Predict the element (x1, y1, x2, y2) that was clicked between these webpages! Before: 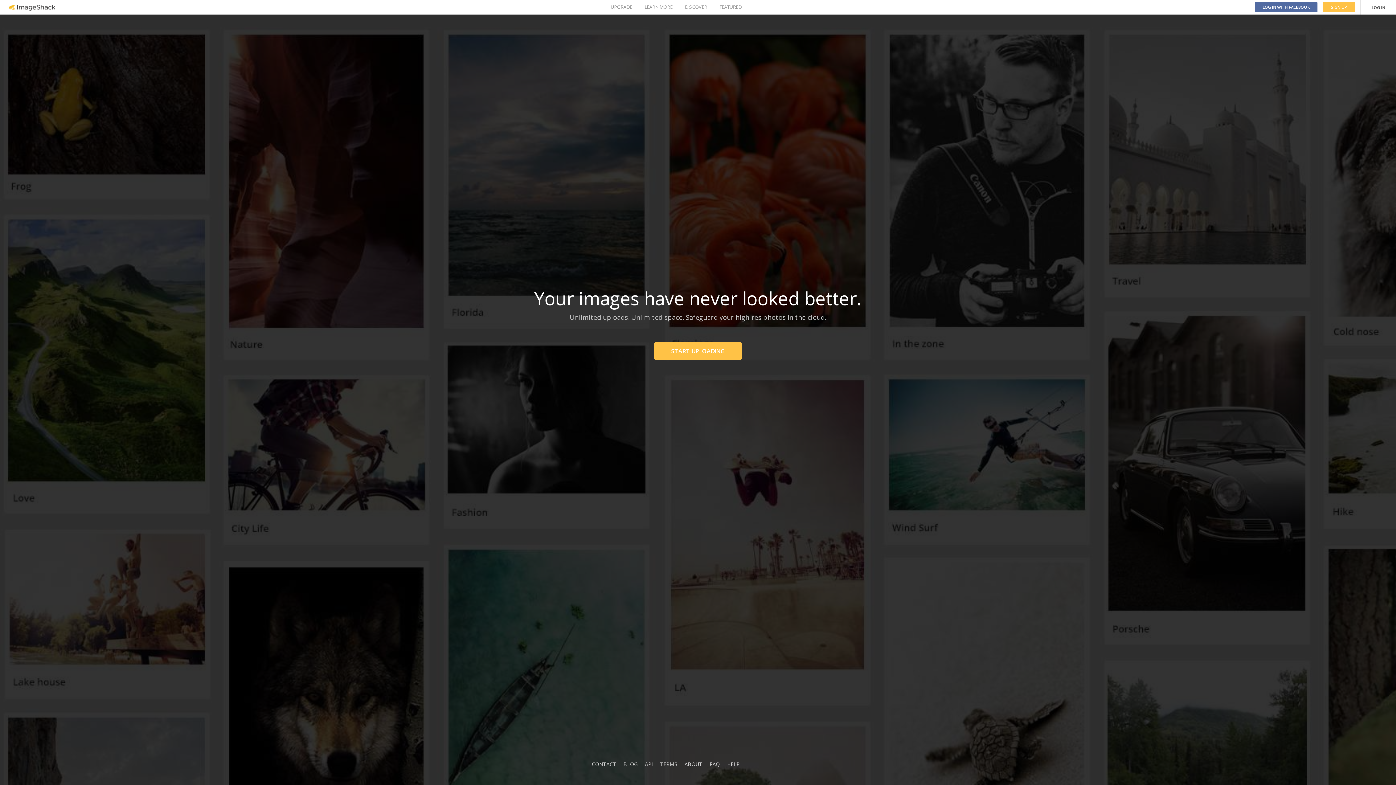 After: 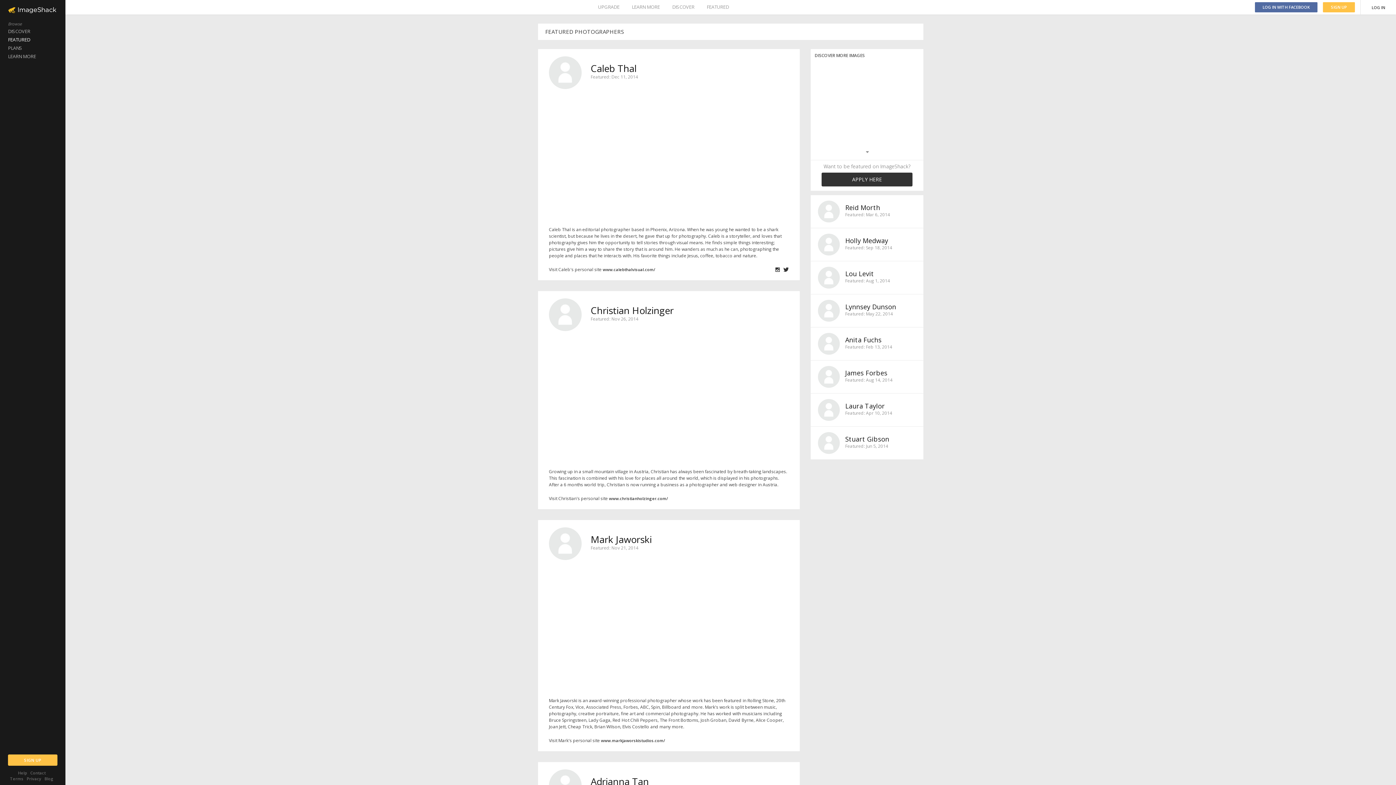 Action: bbox: (719, 0, 741, 14) label: FEATURED